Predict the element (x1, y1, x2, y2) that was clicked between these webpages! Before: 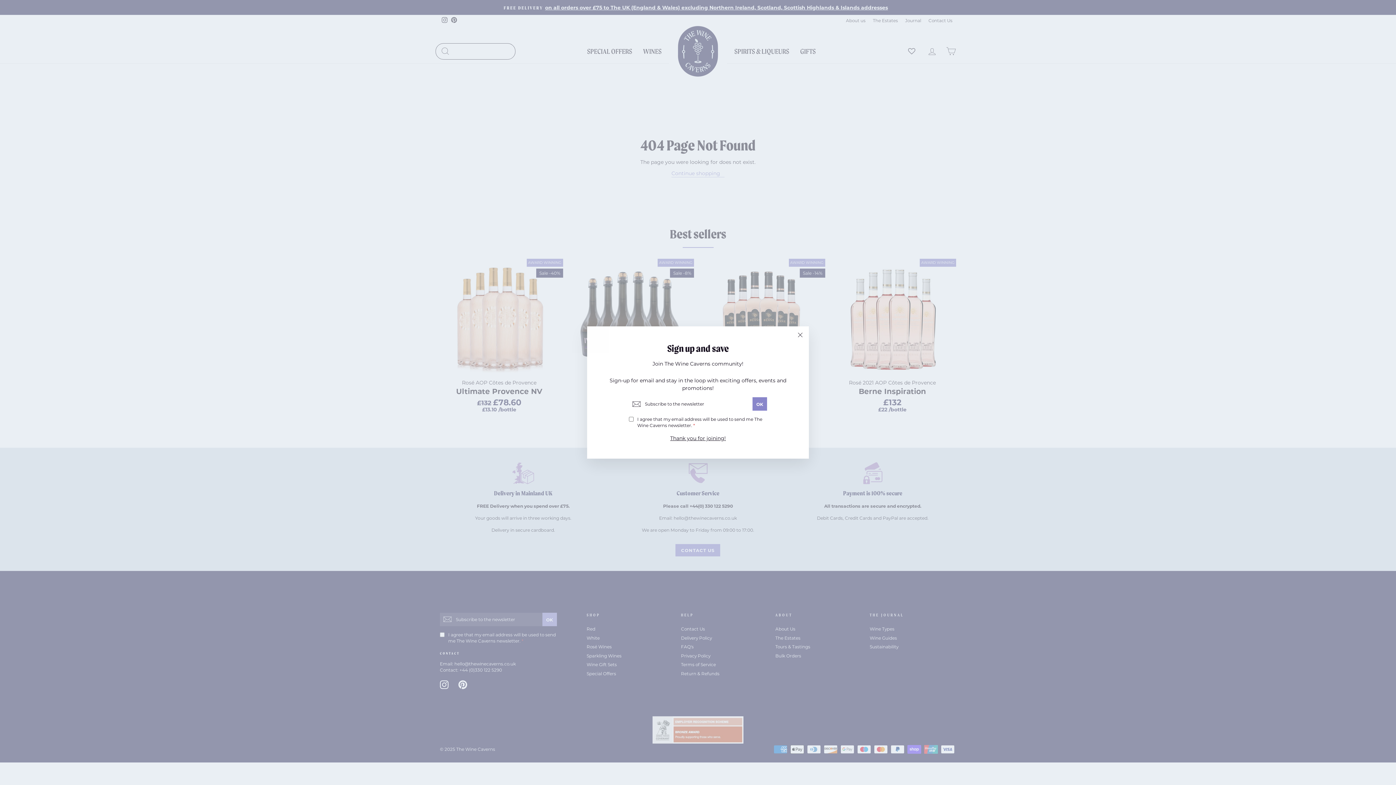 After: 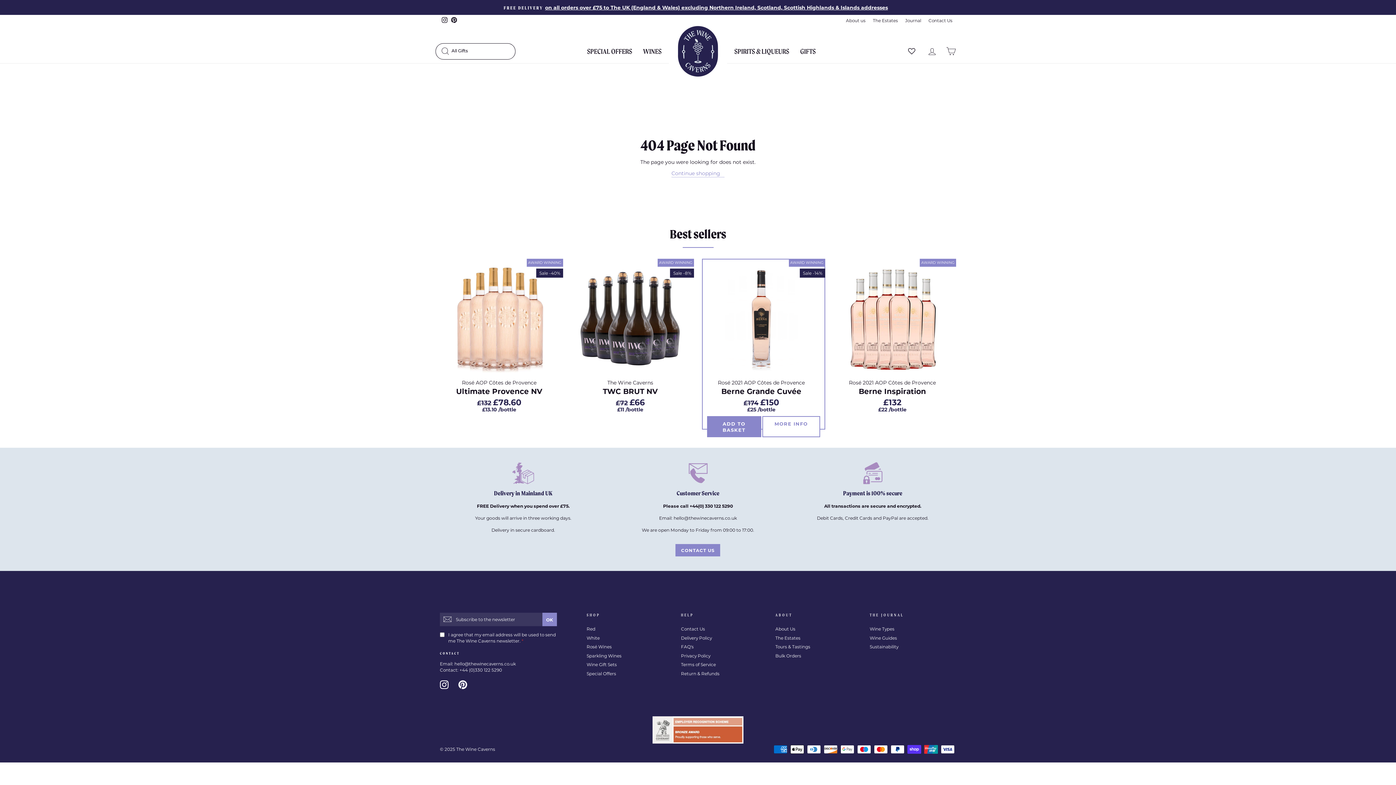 Action: bbox: (791, 330, 809, 347) label: "Close (esc)"